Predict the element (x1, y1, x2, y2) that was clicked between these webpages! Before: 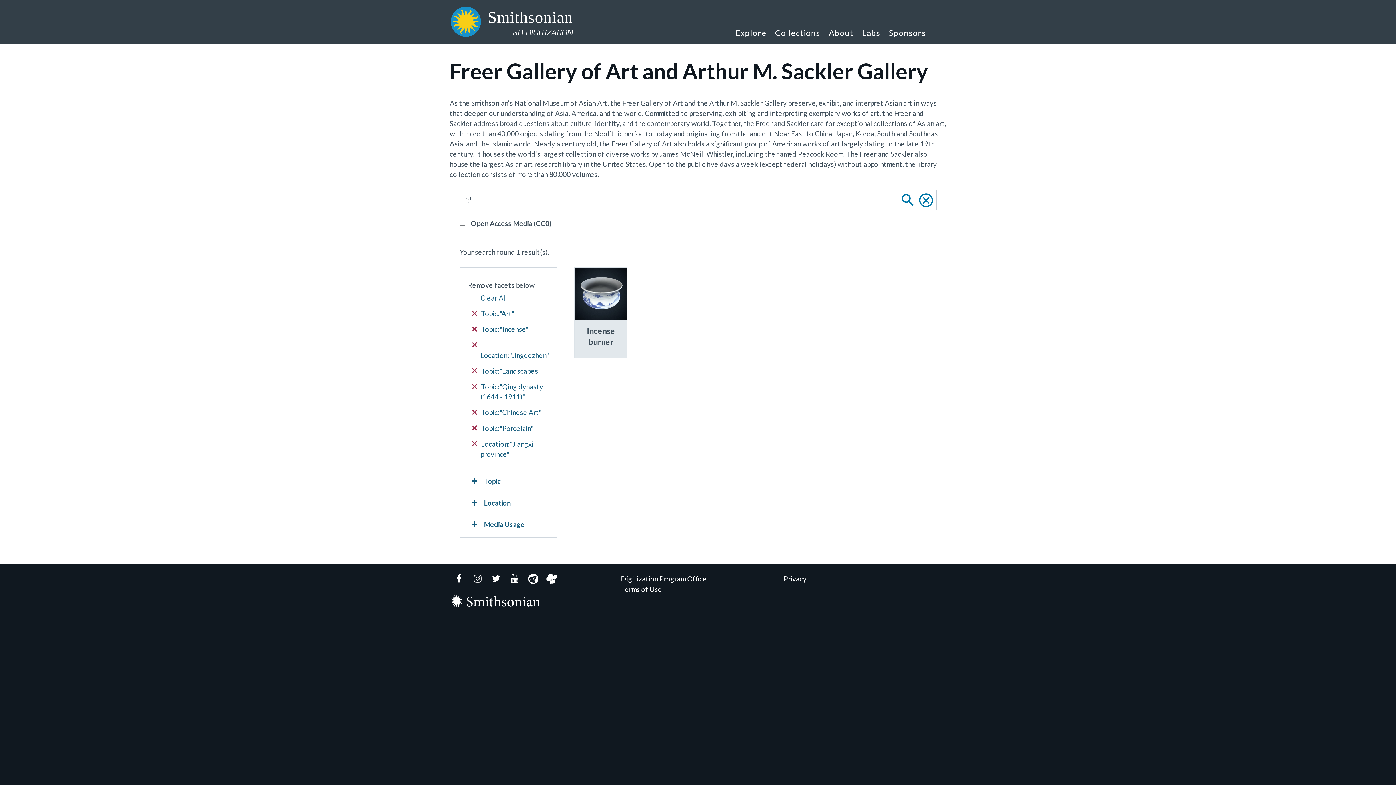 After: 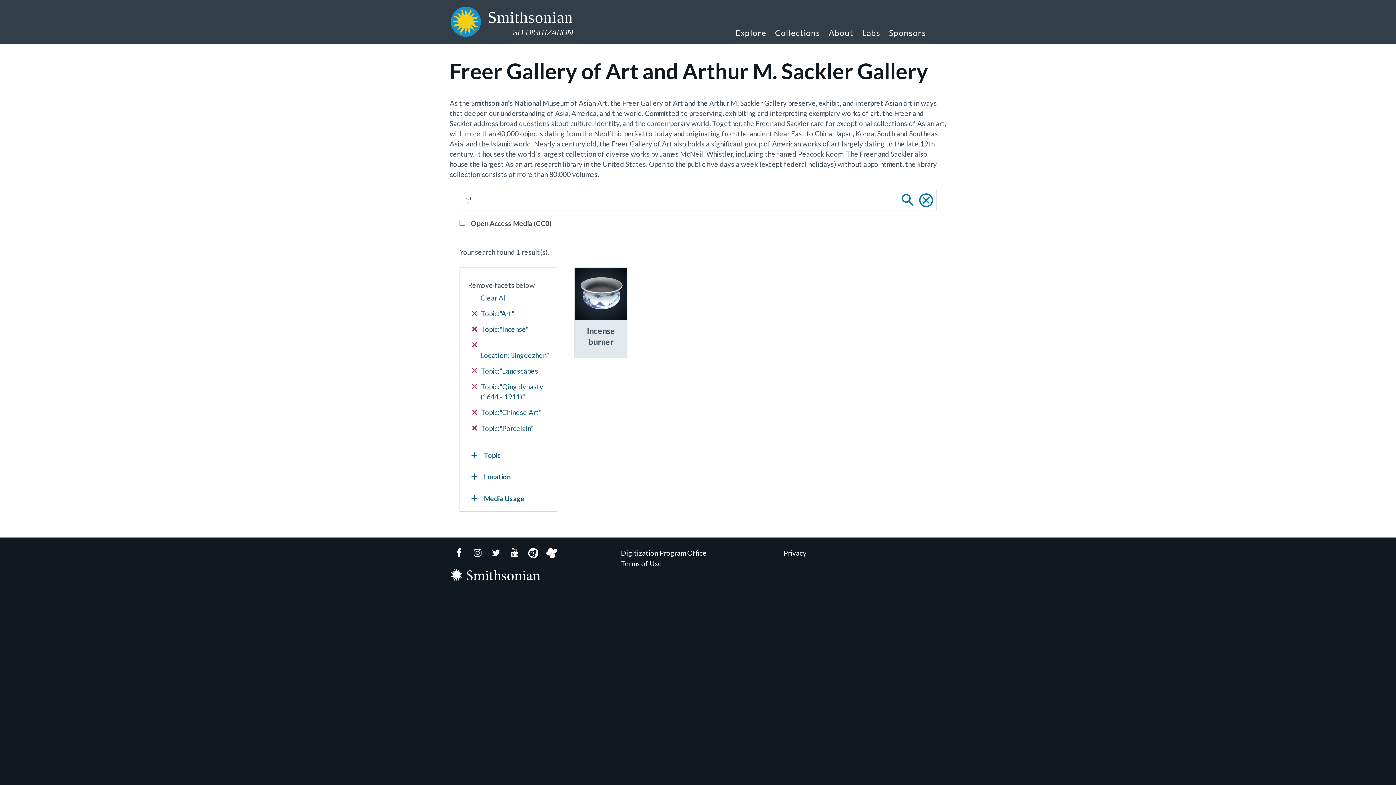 Action: bbox: (472, 439, 548, 459) label:  Location:"Jiangxi province"